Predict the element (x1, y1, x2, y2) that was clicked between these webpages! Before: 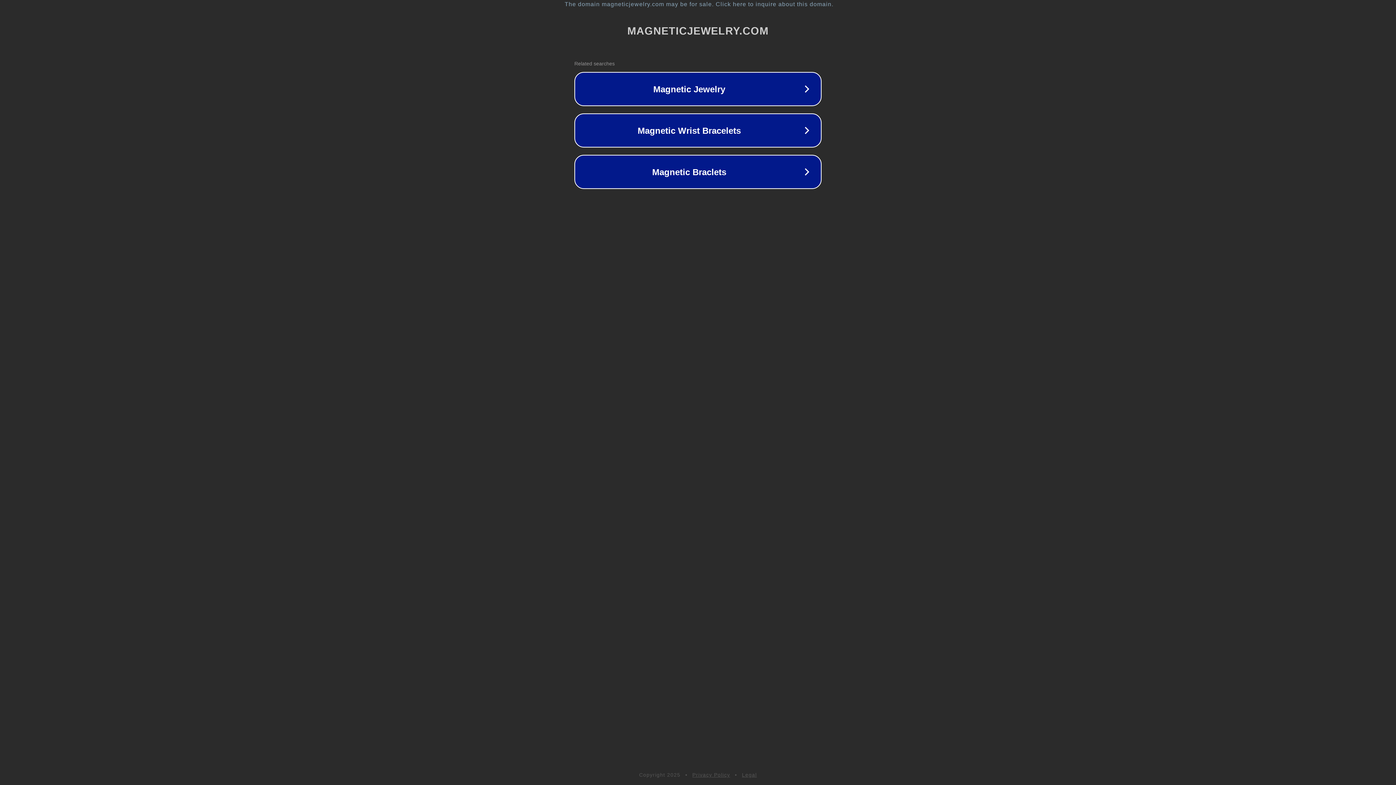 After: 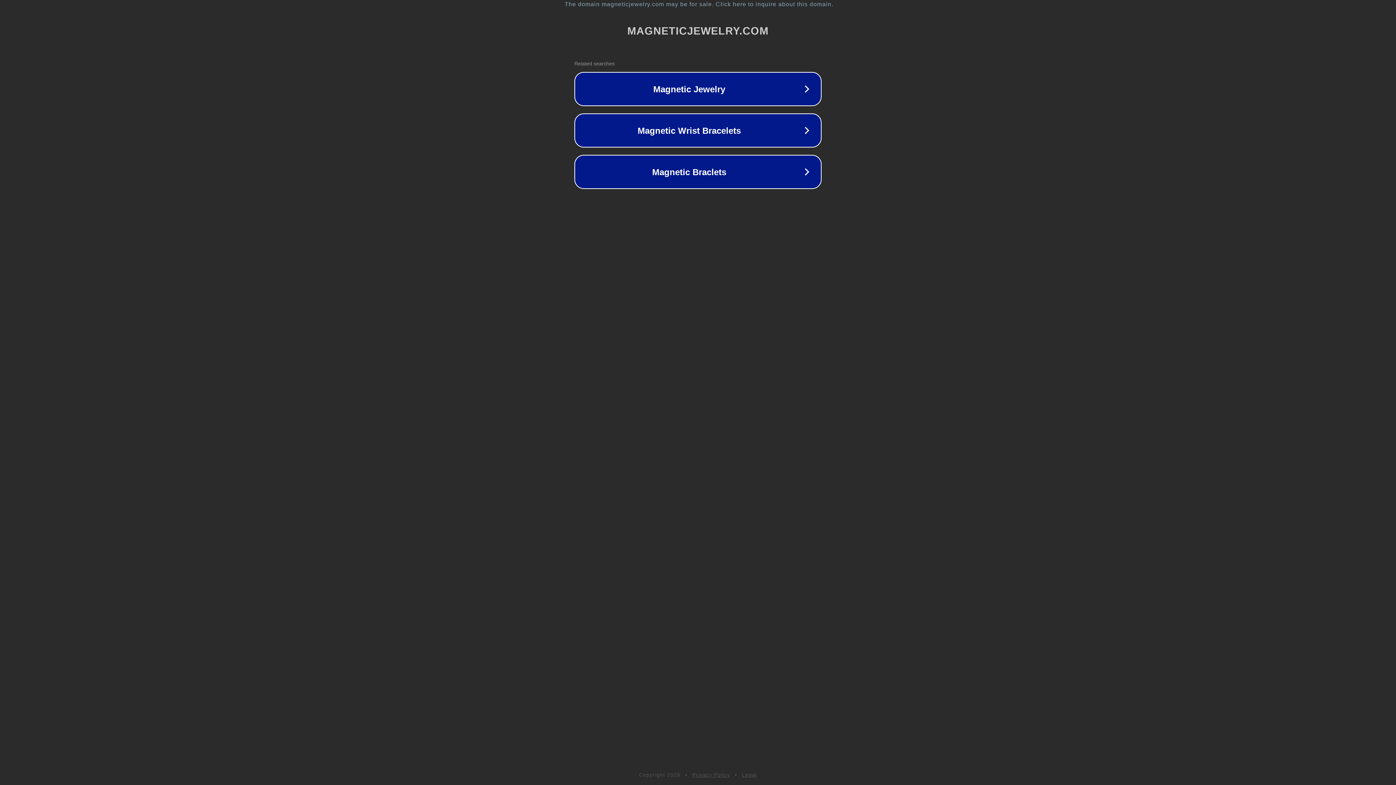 Action: bbox: (692, 772, 730, 778) label: Privacy Policy